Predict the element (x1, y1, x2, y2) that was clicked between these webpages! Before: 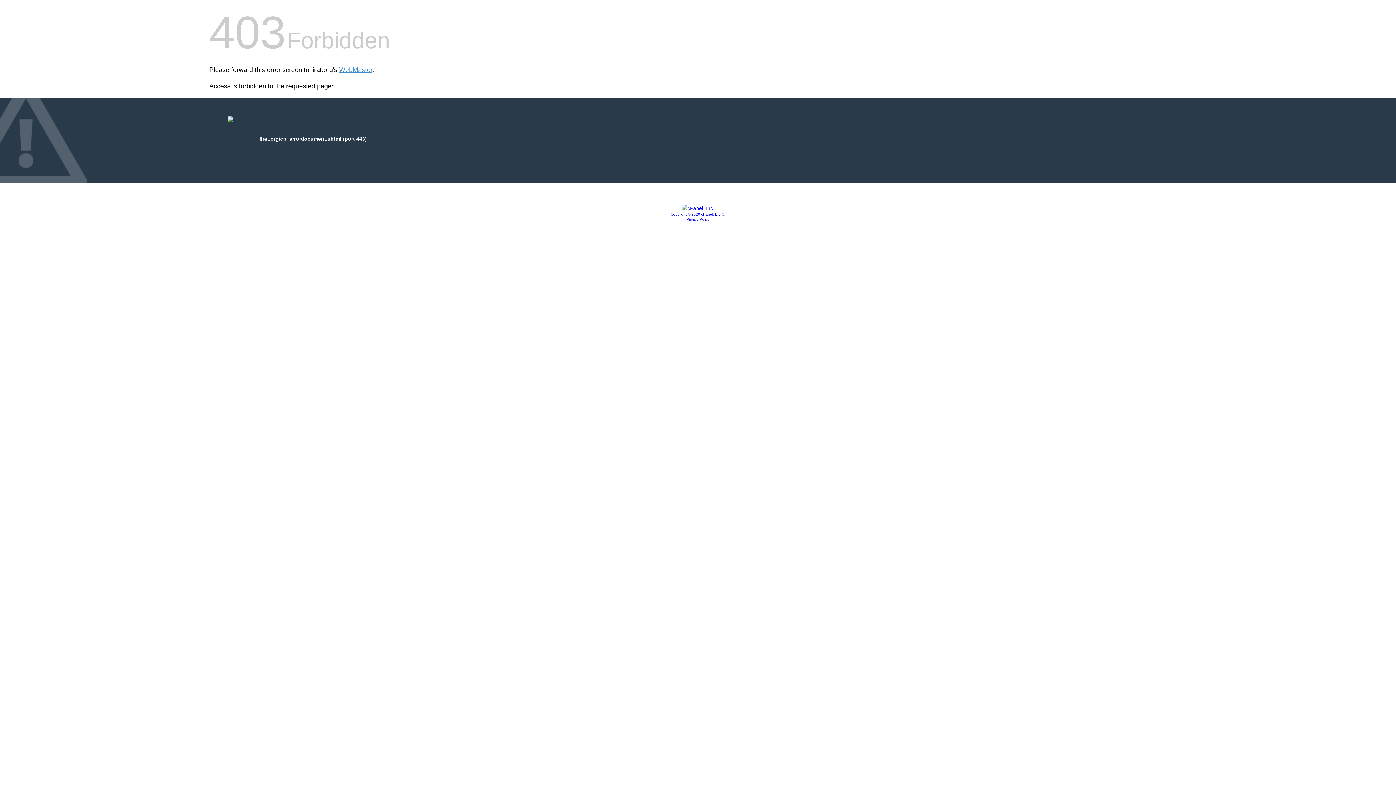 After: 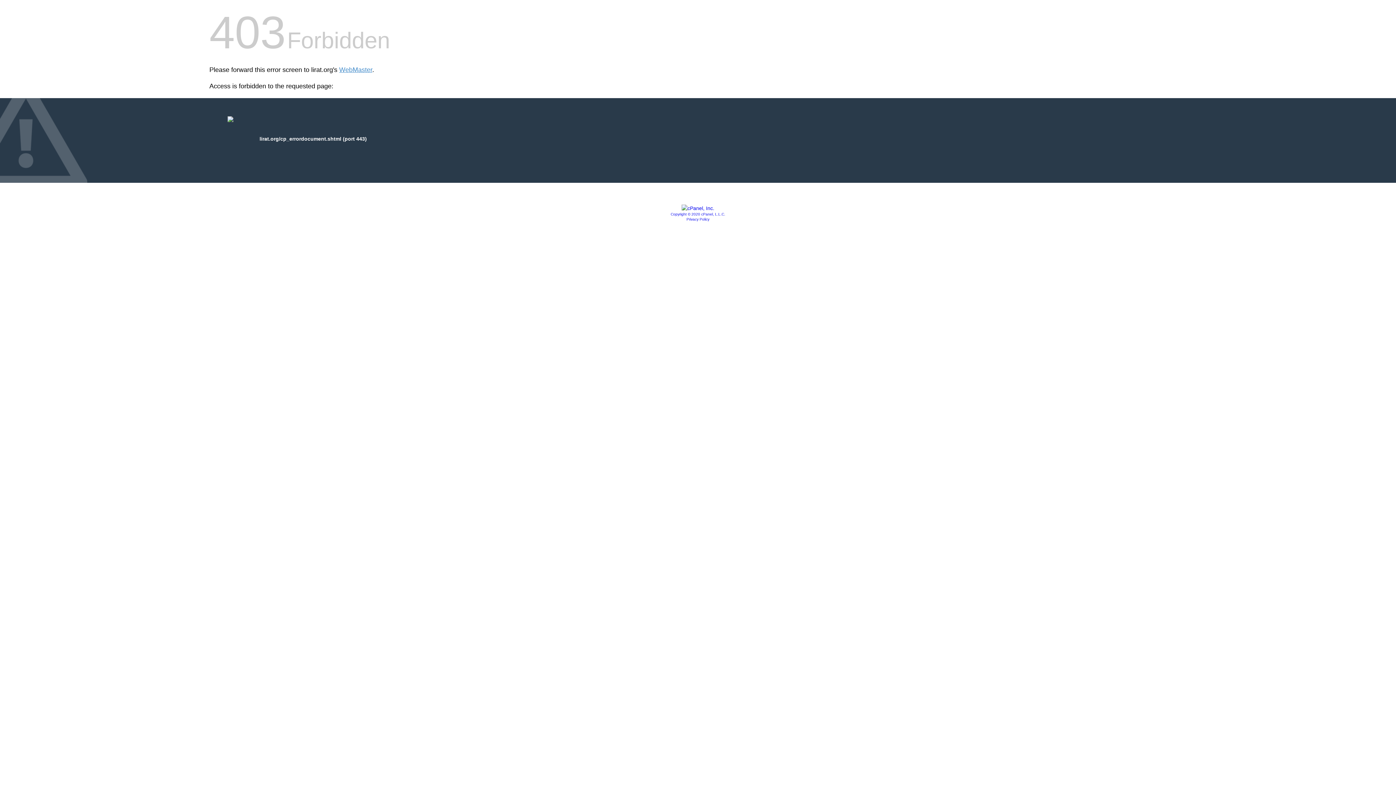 Action: label: Copyright © 2020 cPanel, L.L.C. bbox: (670, 212, 725, 216)